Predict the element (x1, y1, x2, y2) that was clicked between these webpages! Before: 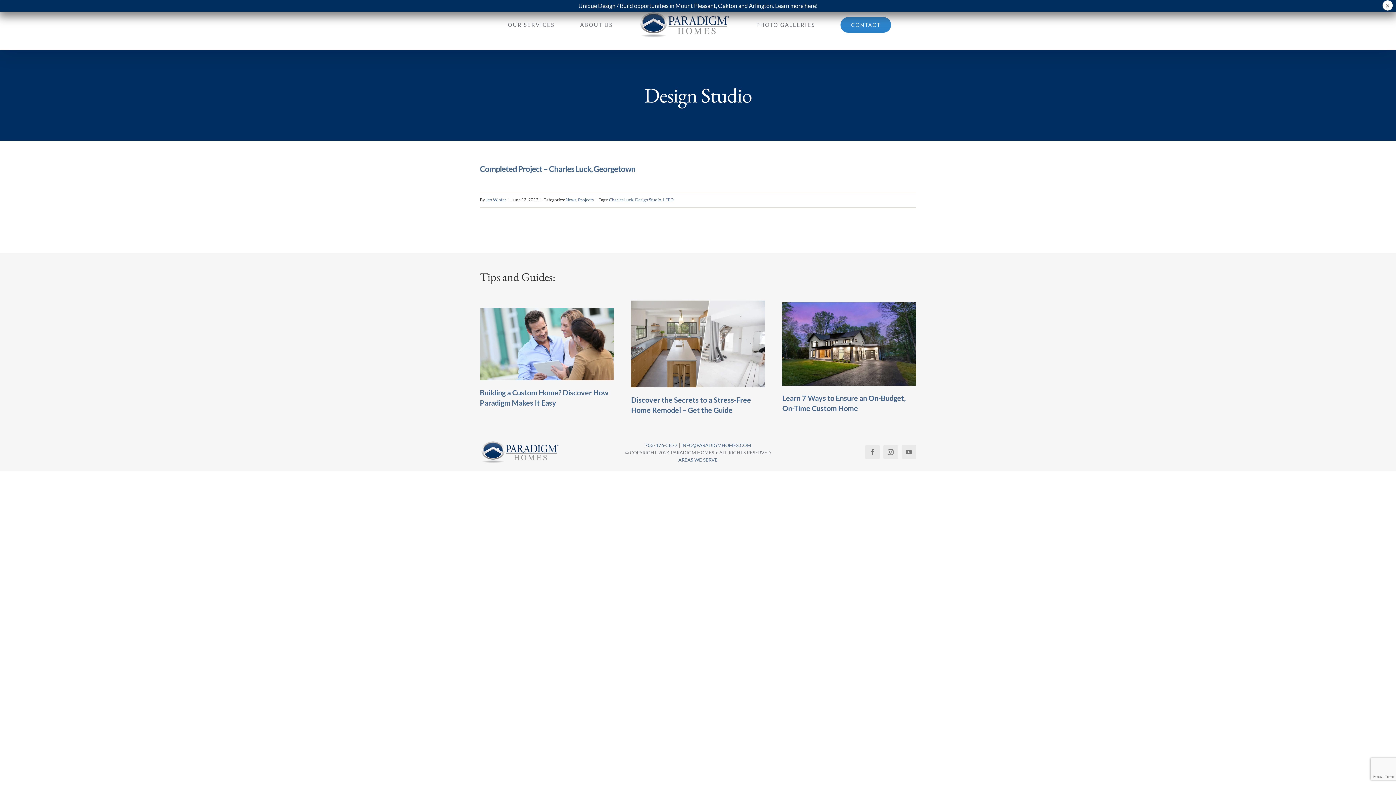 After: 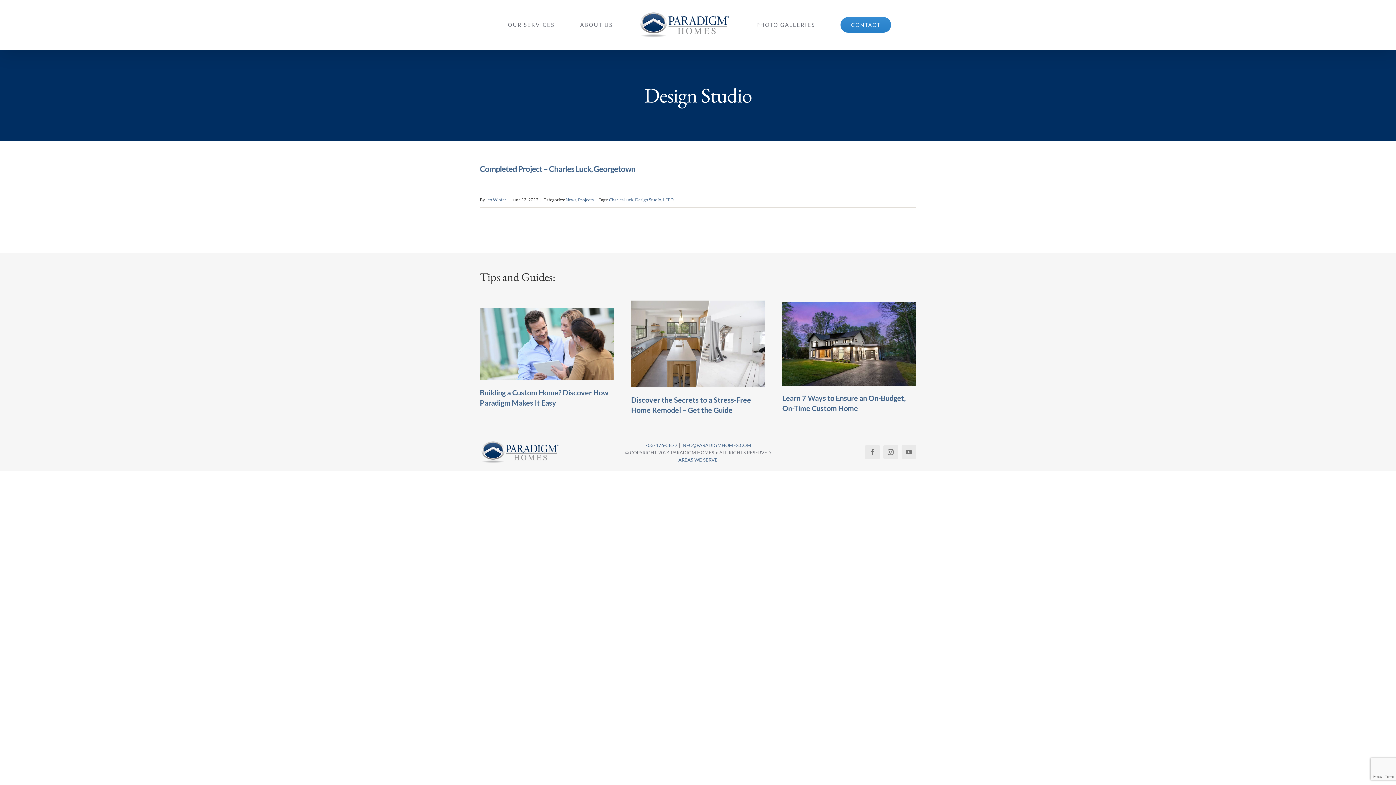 Action: label: Close bbox: (1382, 0, 1393, 10)